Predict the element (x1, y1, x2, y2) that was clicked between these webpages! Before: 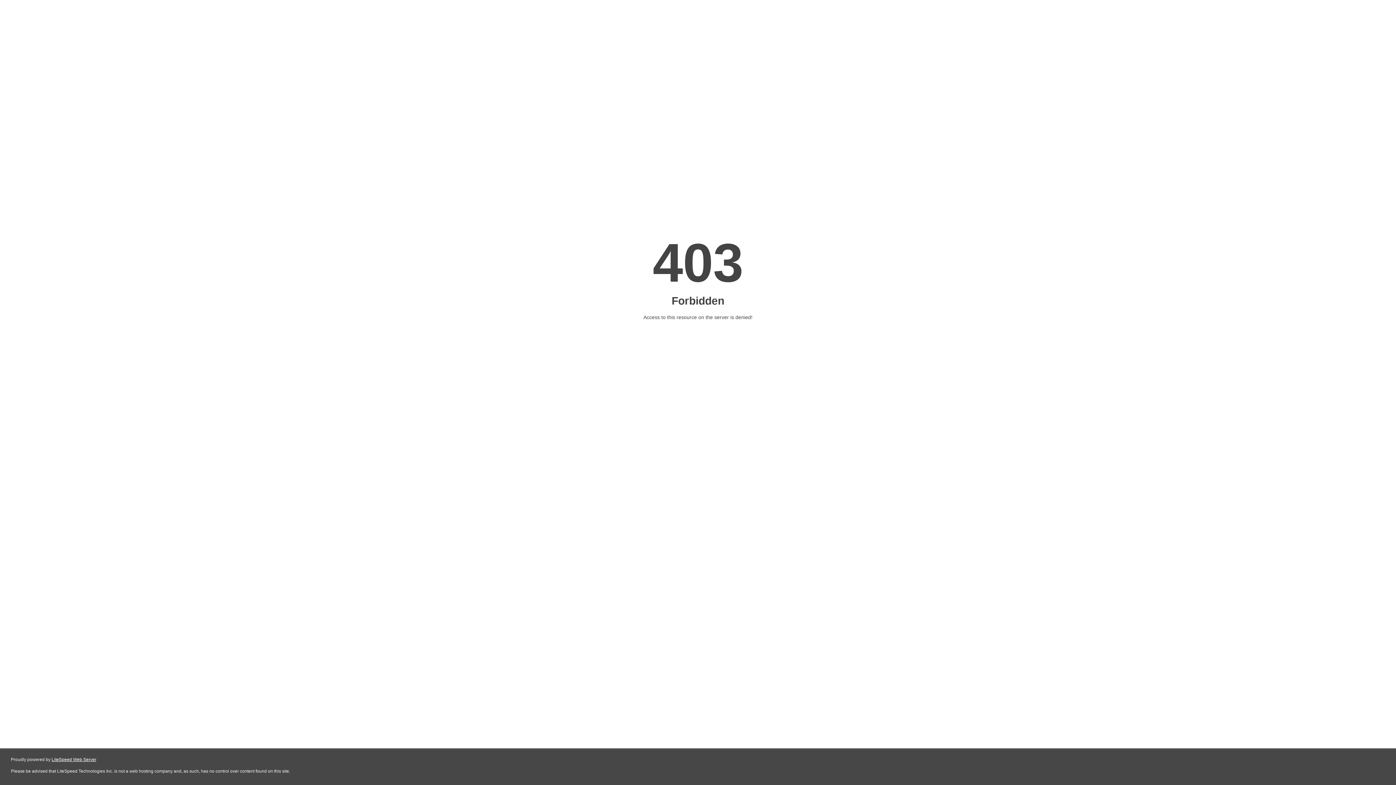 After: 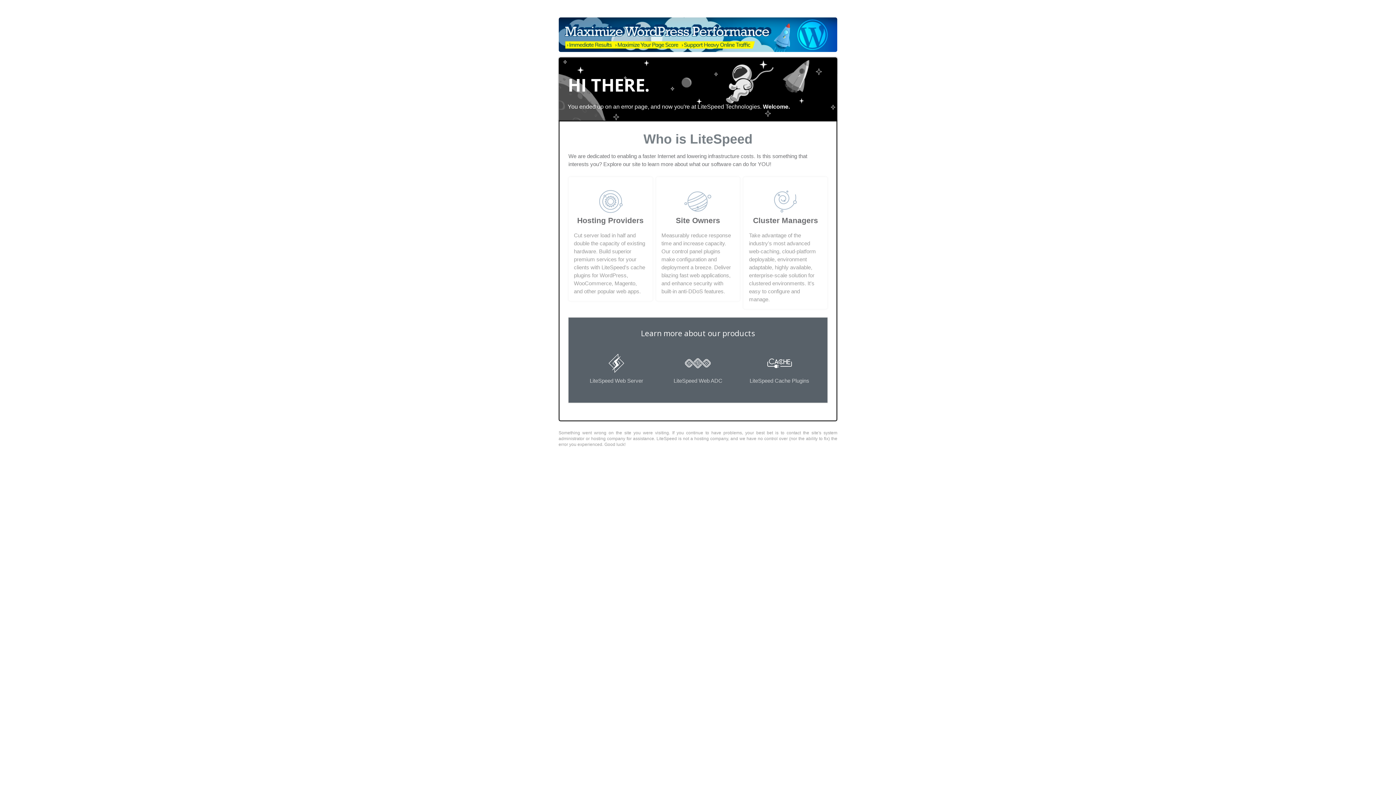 Action: label: LiteSpeed Web Server bbox: (51, 757, 96, 762)